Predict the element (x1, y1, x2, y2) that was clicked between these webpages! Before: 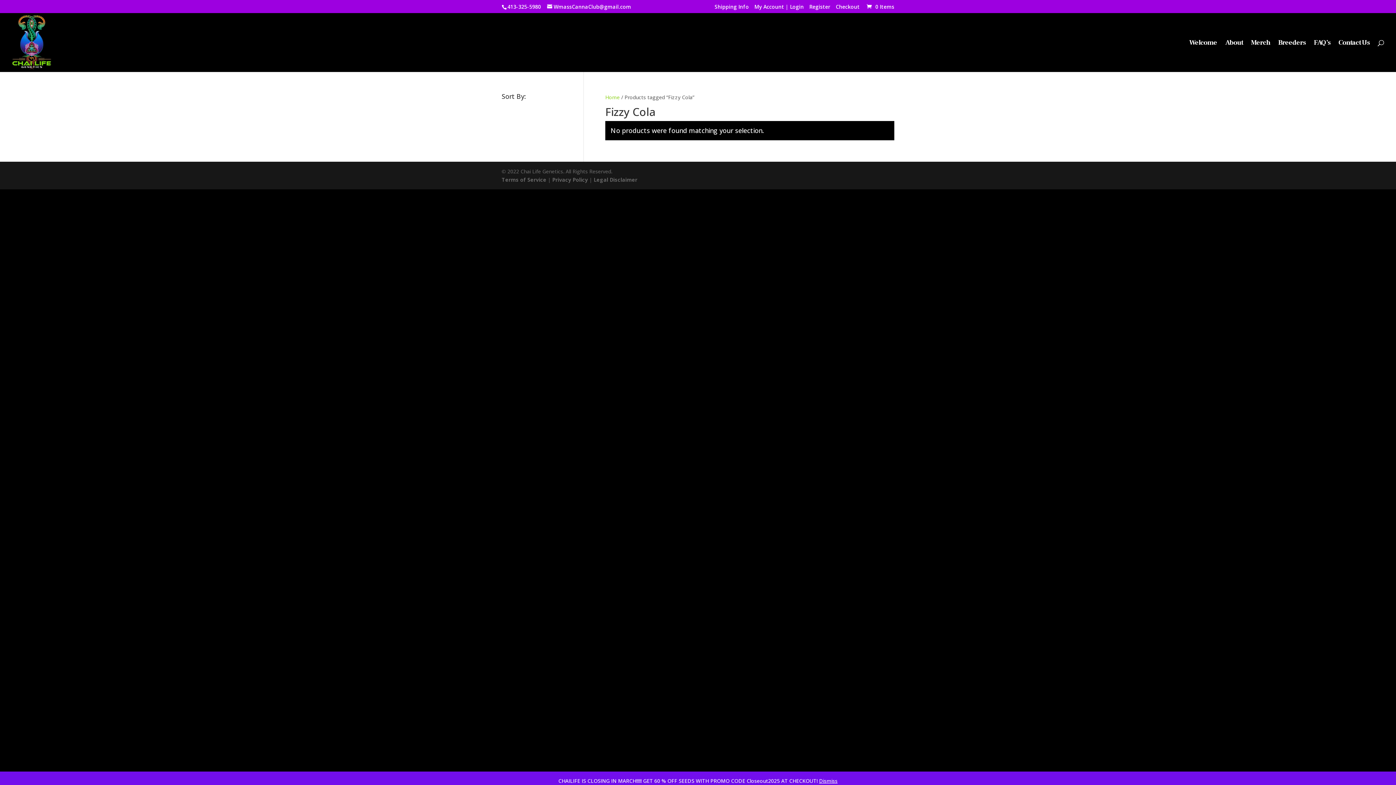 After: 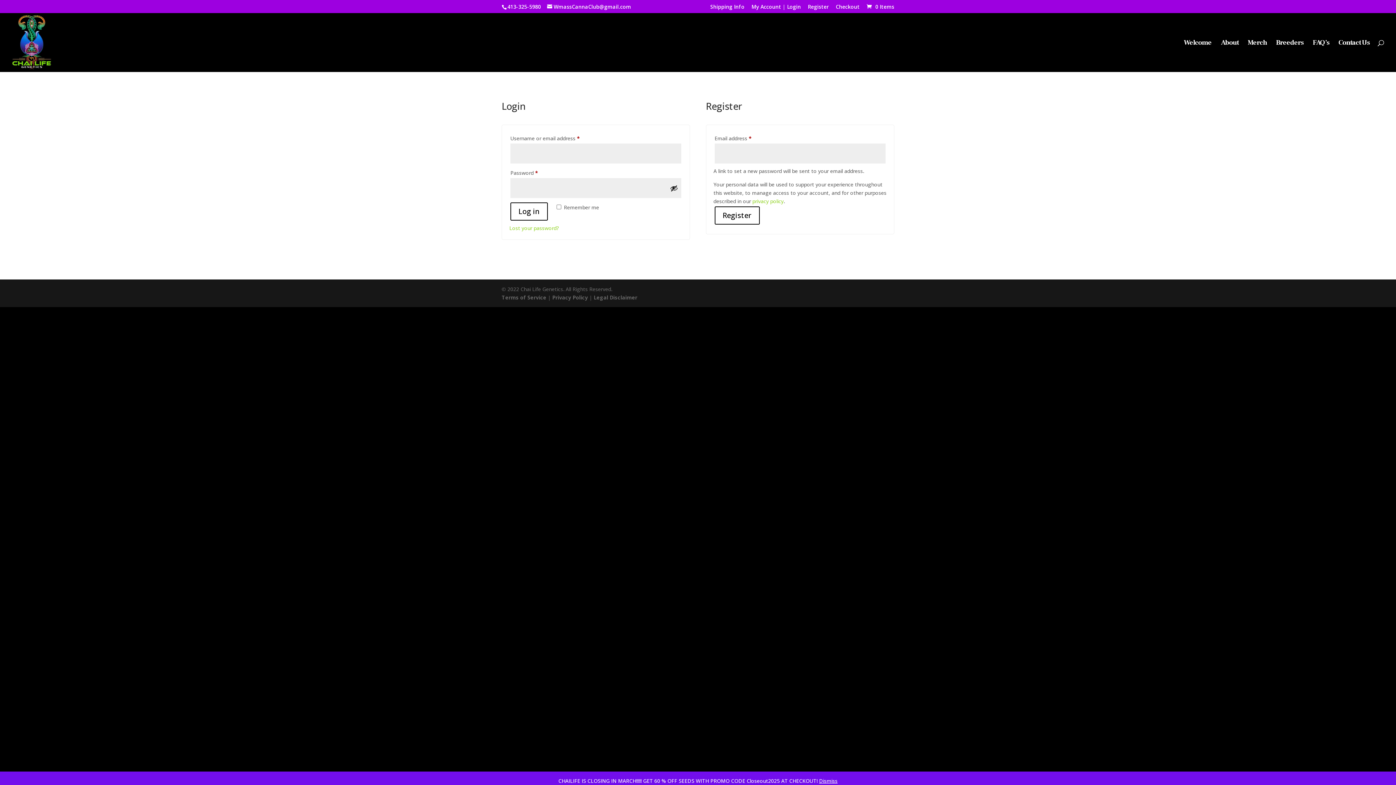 Action: bbox: (809, 4, 830, 13) label: Register